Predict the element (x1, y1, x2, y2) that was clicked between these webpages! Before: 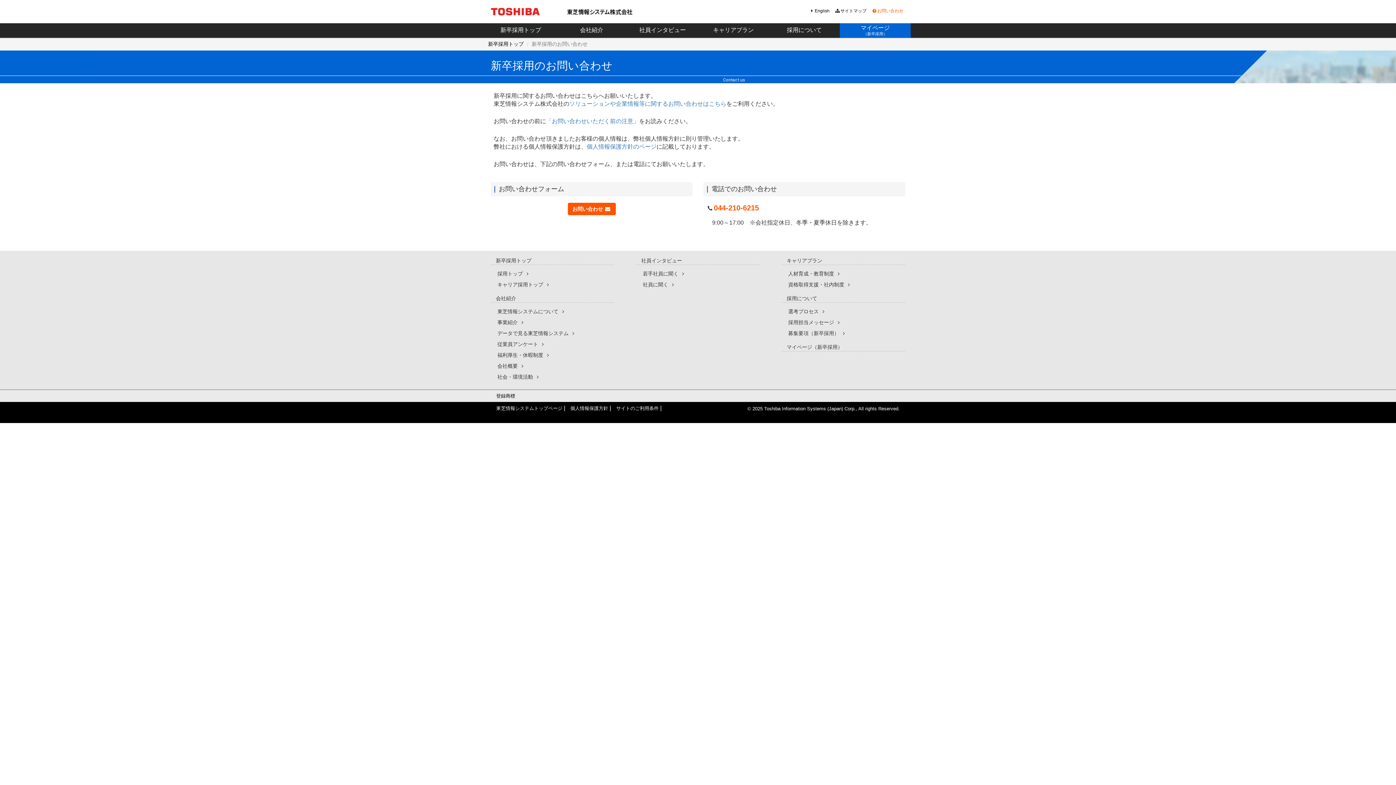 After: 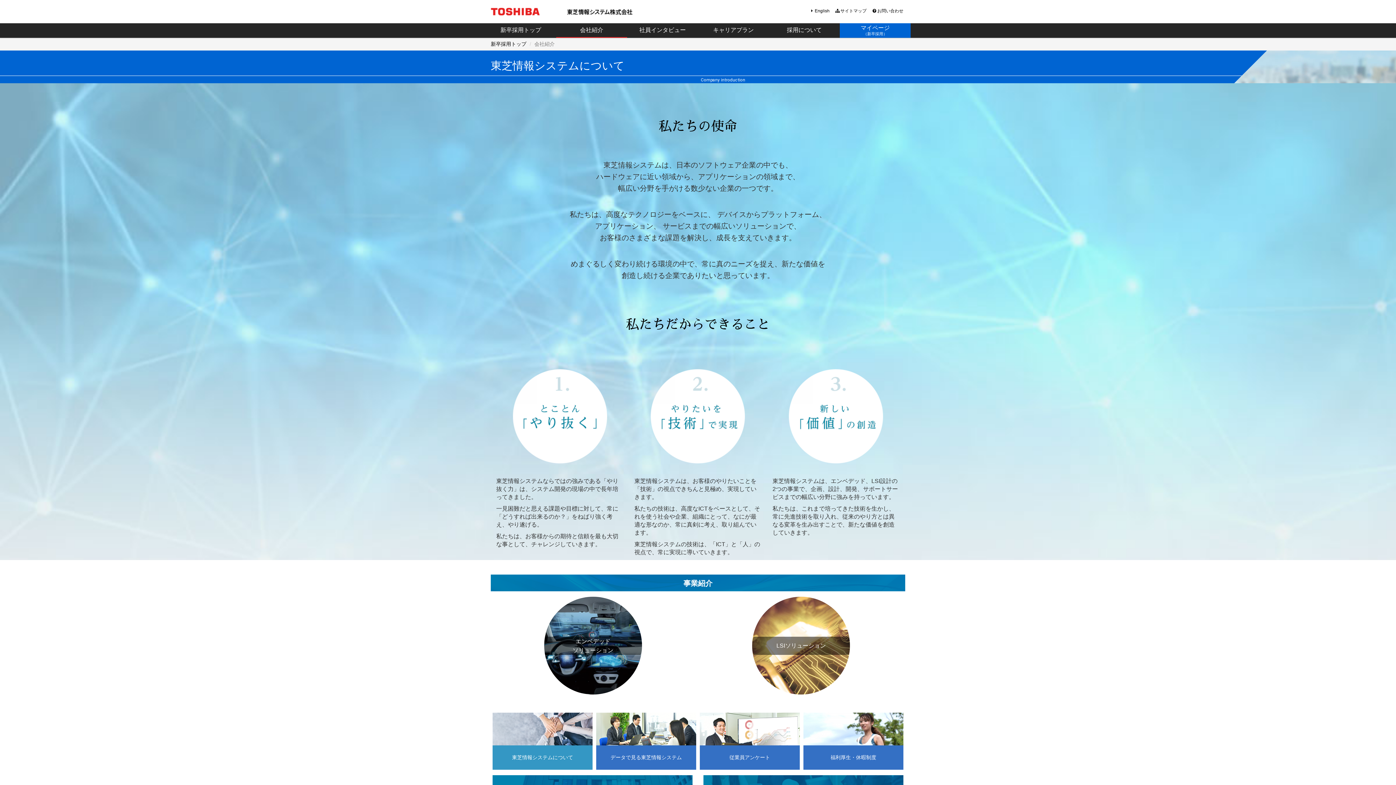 Action: bbox: (490, 294, 614, 303) label: 会社紹介